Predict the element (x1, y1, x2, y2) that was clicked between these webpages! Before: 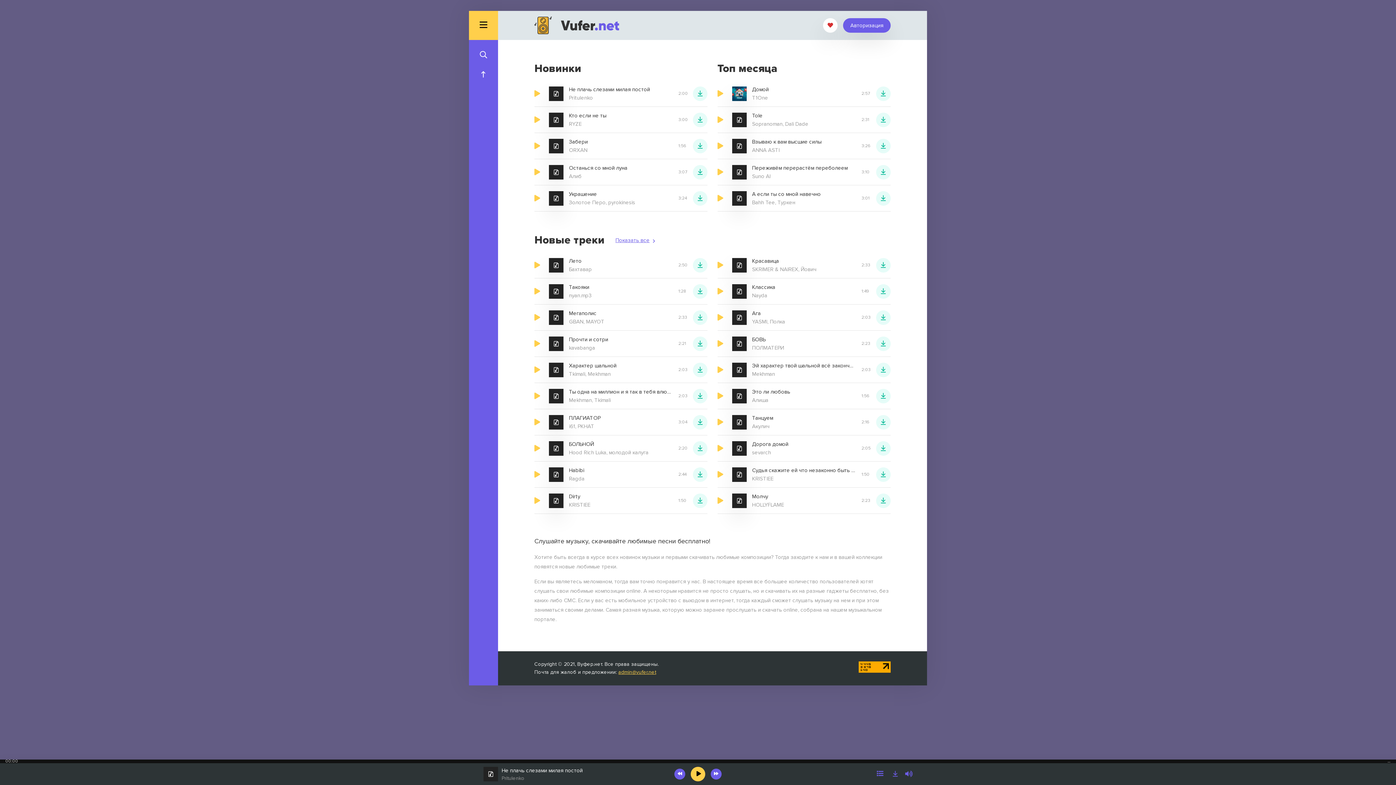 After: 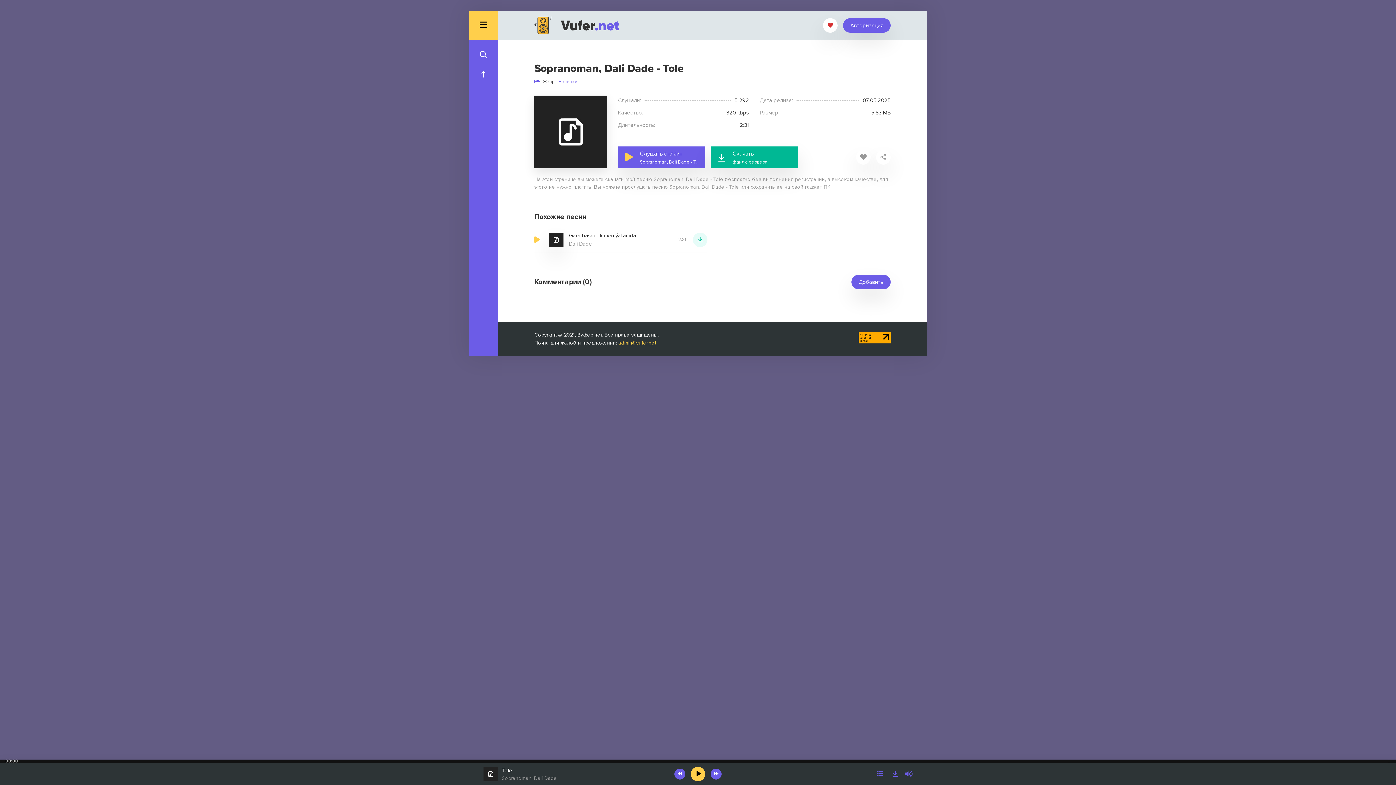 Action: bbox: (752, 112, 856, 127) label: Tole
Sopranoman, Dali Dade